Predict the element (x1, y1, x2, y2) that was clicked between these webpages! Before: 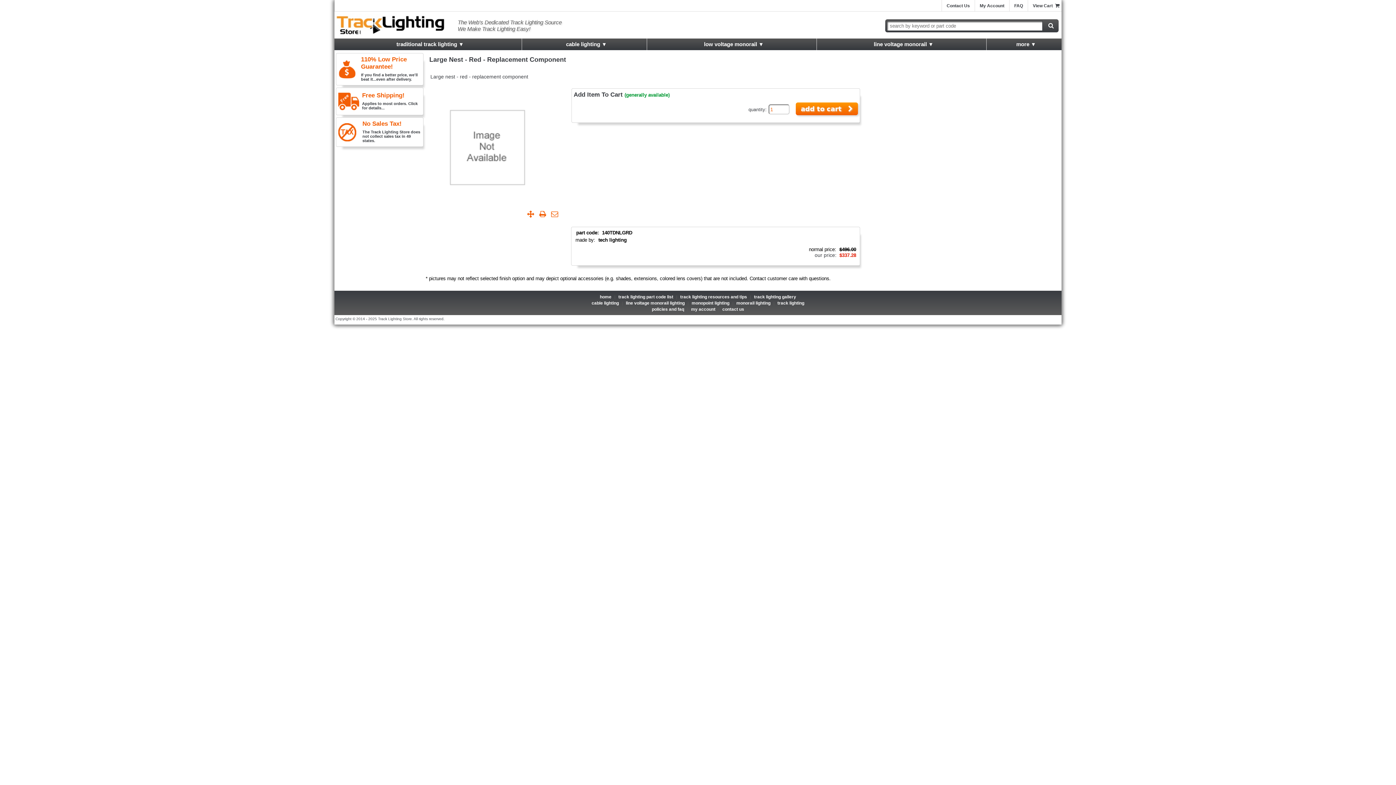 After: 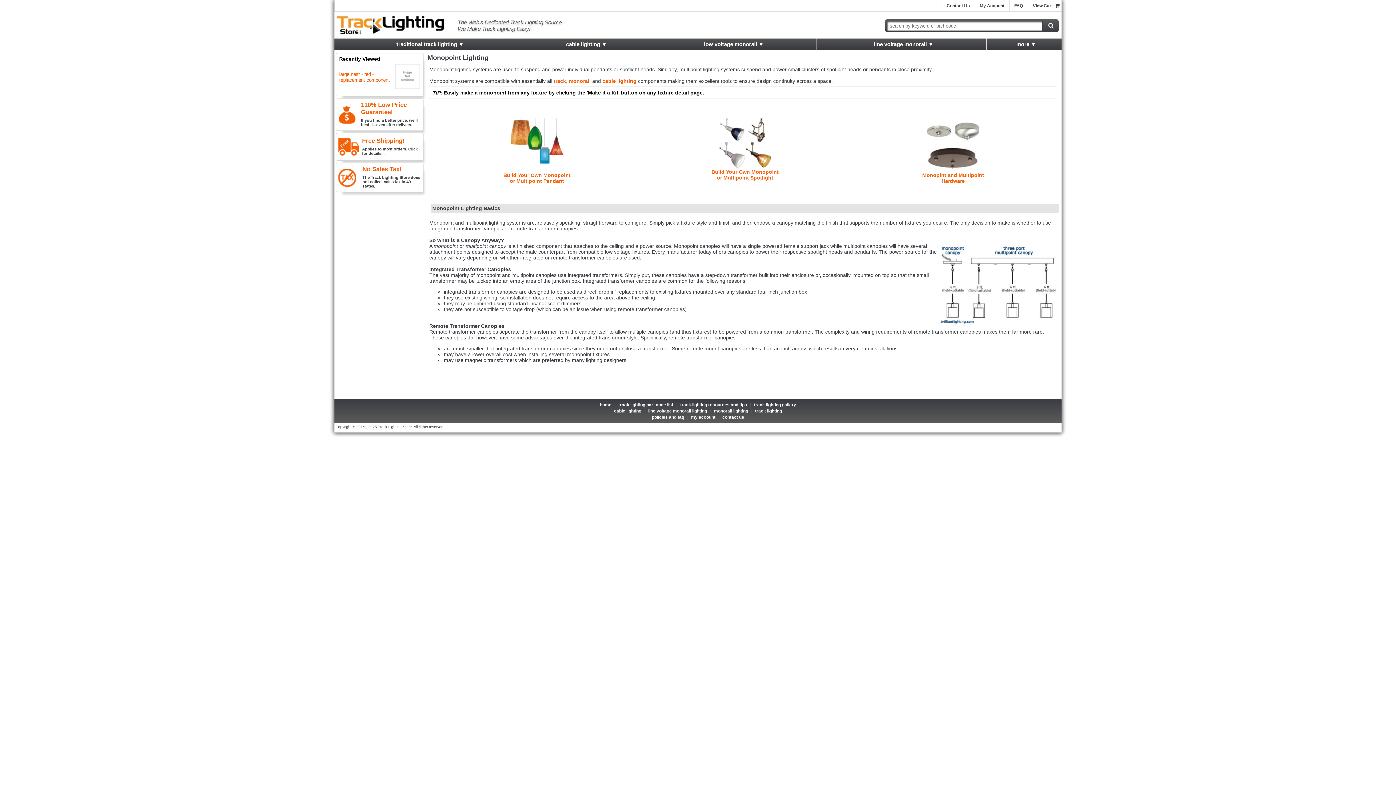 Action: bbox: (689, 298, 731, 308) label: monopoint lighting